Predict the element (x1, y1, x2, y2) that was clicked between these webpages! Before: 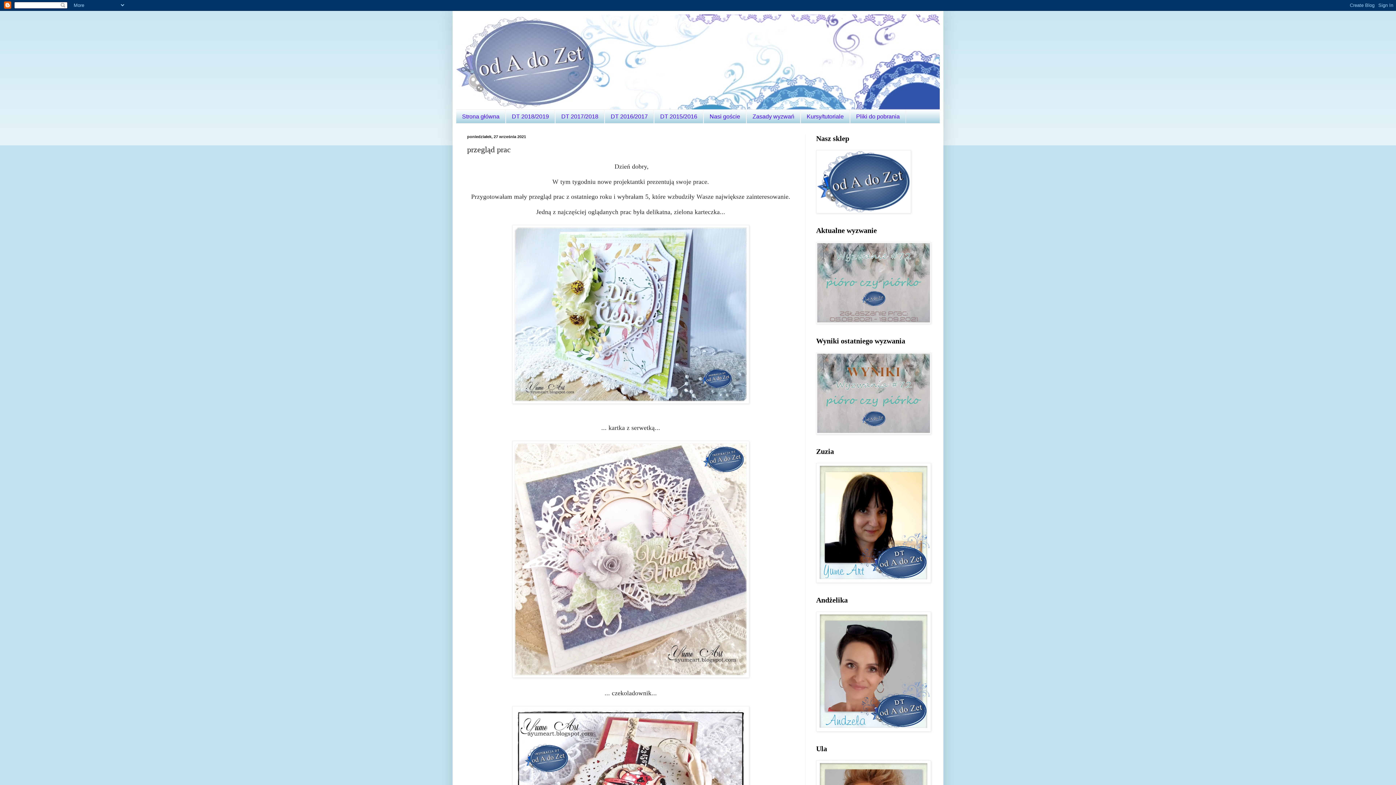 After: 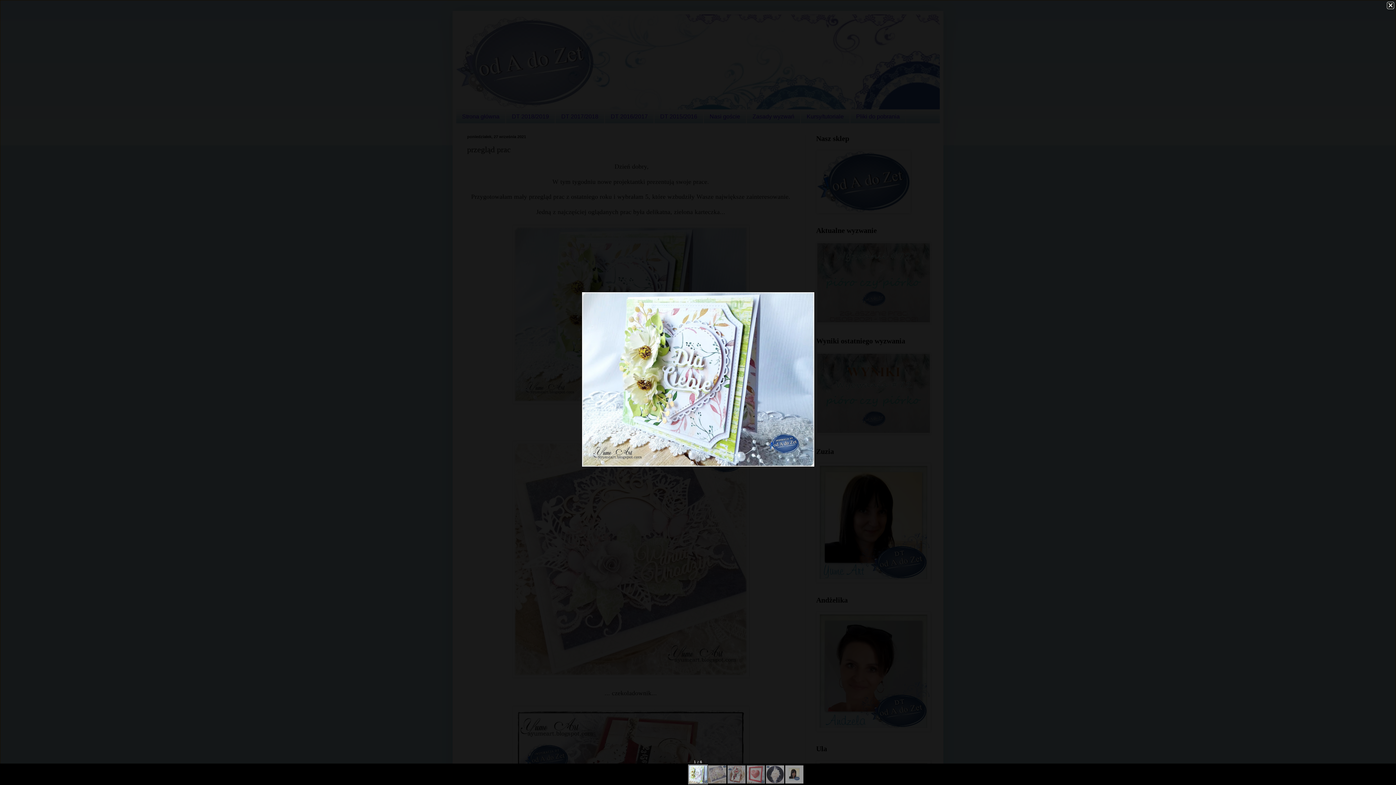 Action: bbox: (512, 398, 749, 405)